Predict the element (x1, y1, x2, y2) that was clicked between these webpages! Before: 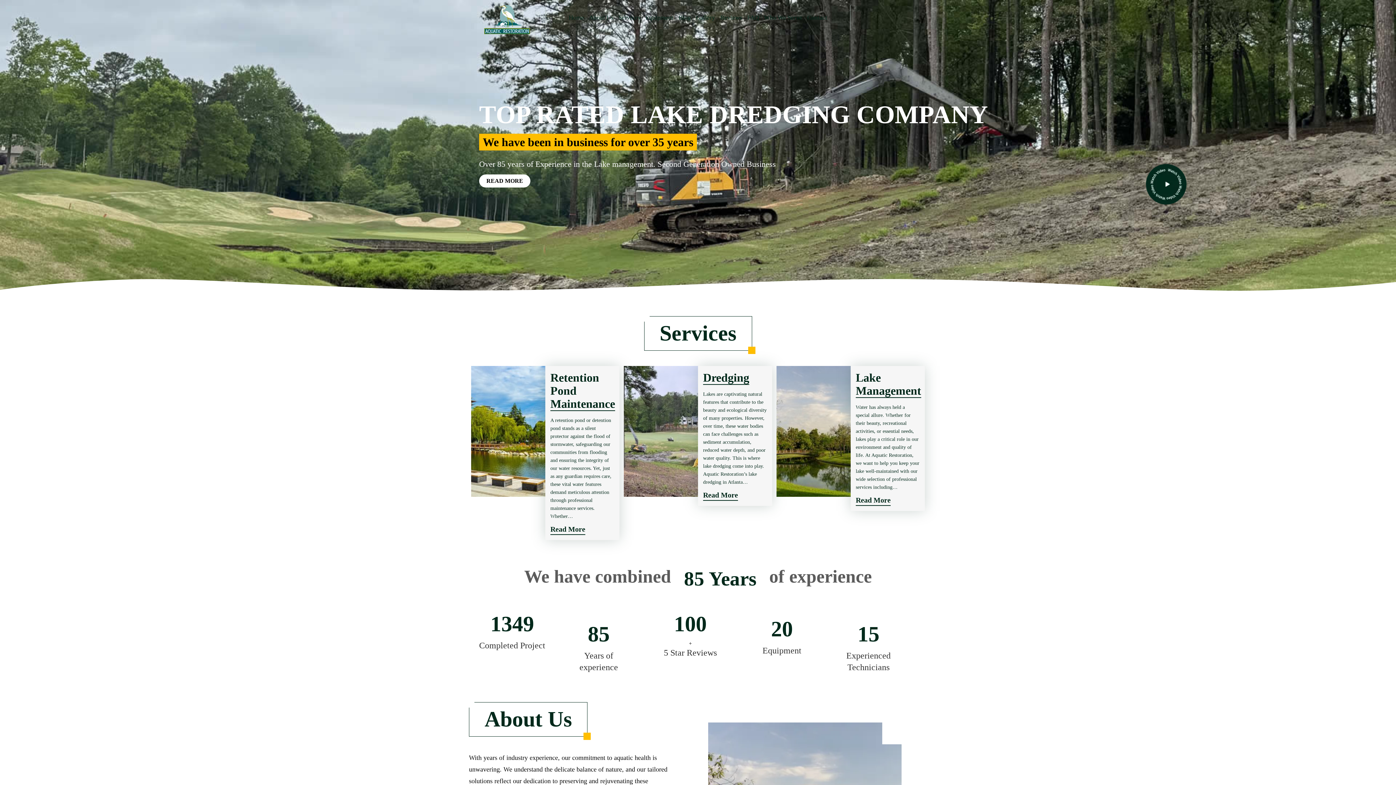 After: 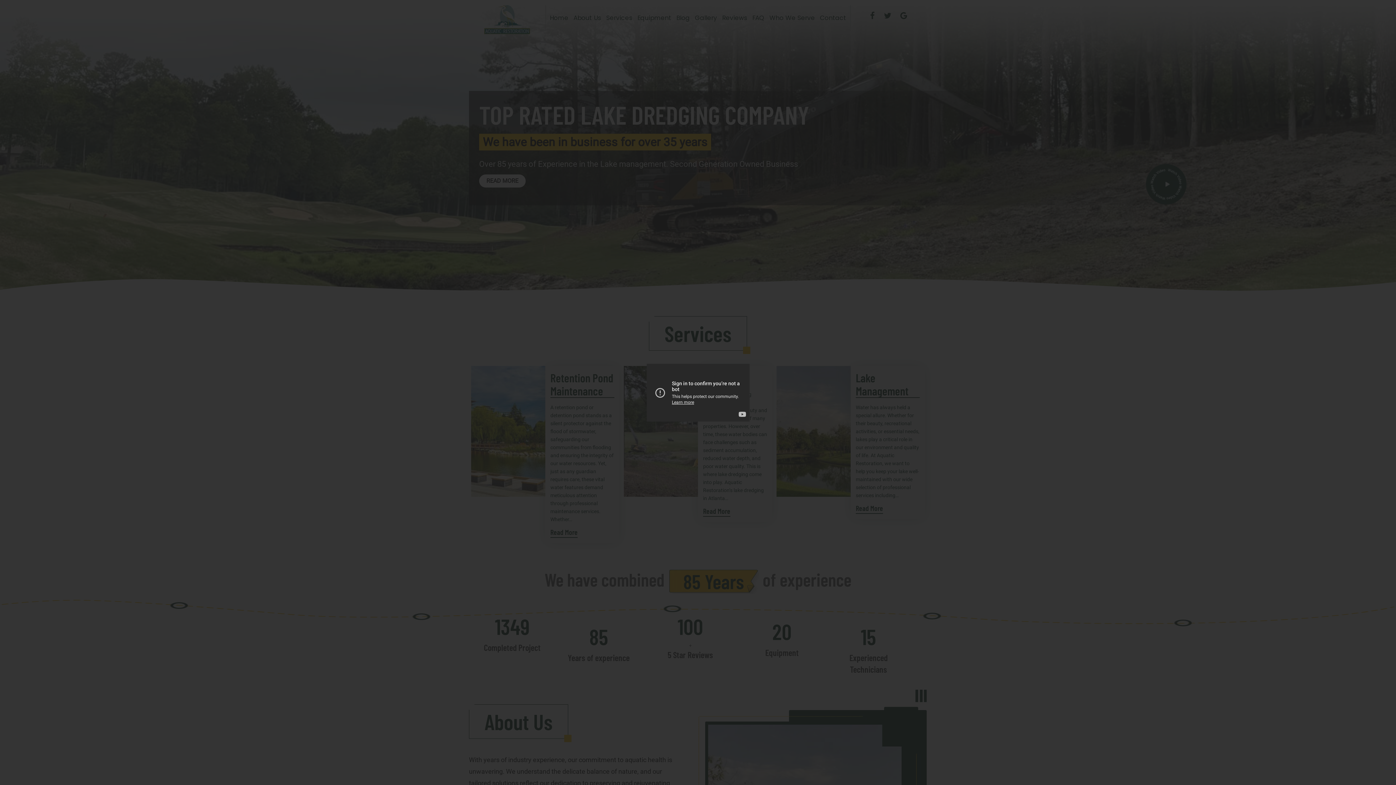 Action: bbox: (1145, 181, 1187, 186)